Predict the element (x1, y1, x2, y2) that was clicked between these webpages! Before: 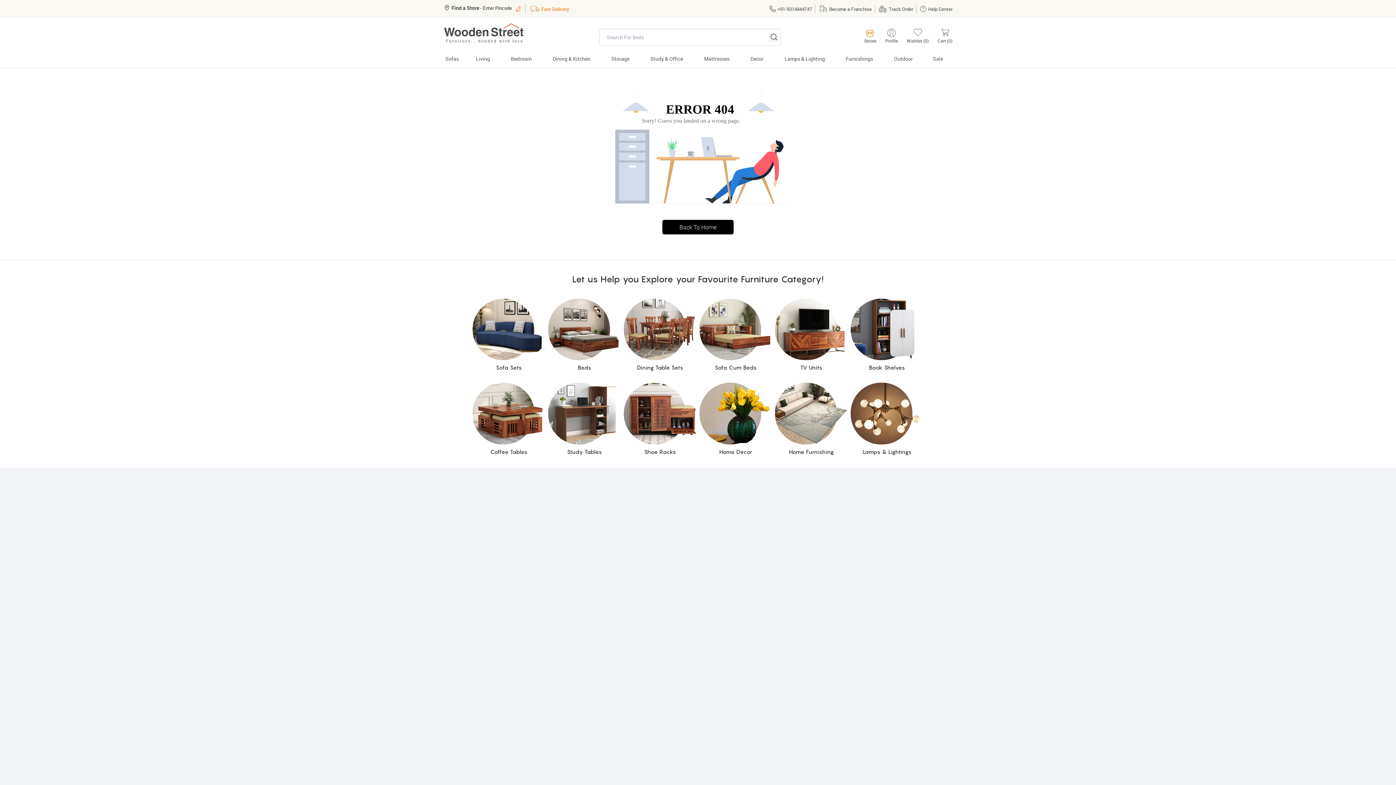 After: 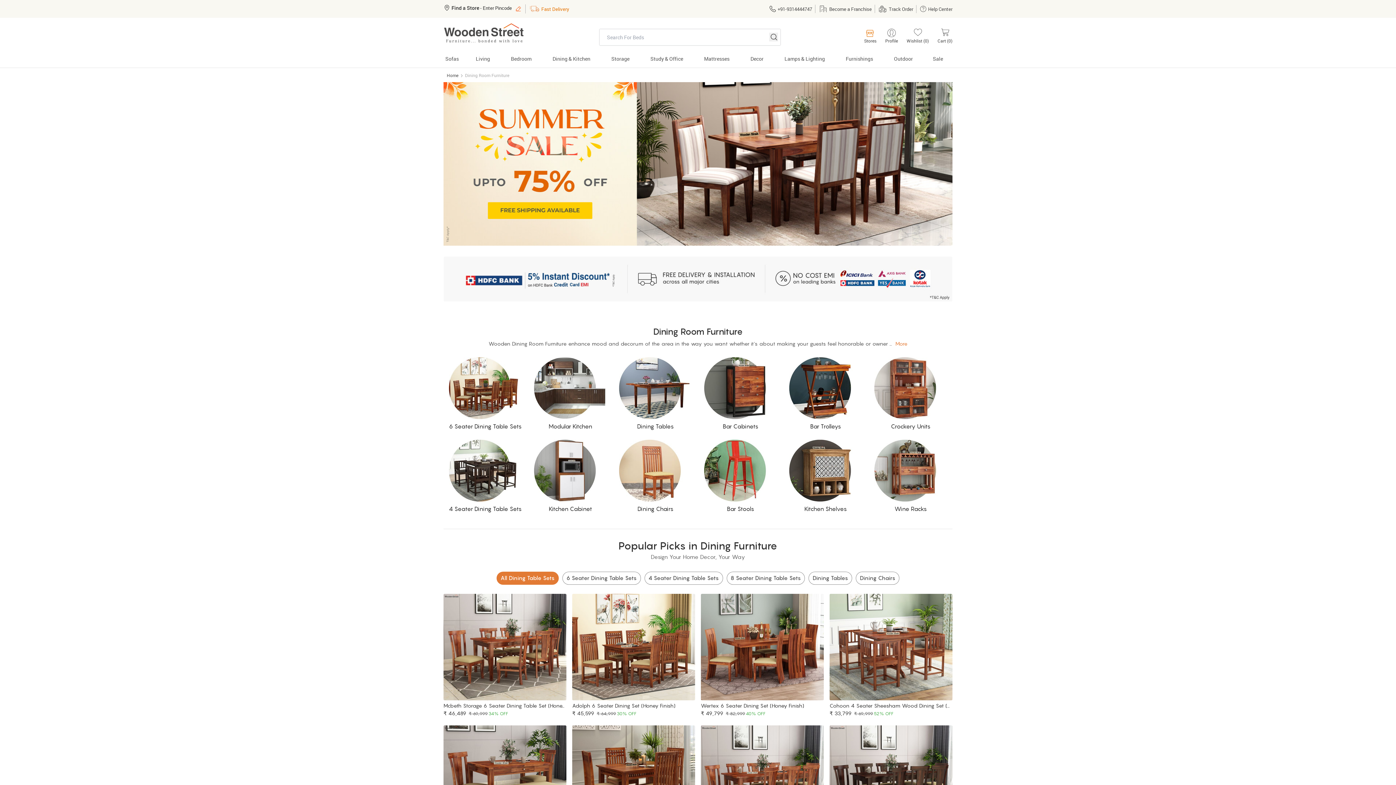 Action: label: Dining & Kitchen bbox: (542, 53, 601, 67)